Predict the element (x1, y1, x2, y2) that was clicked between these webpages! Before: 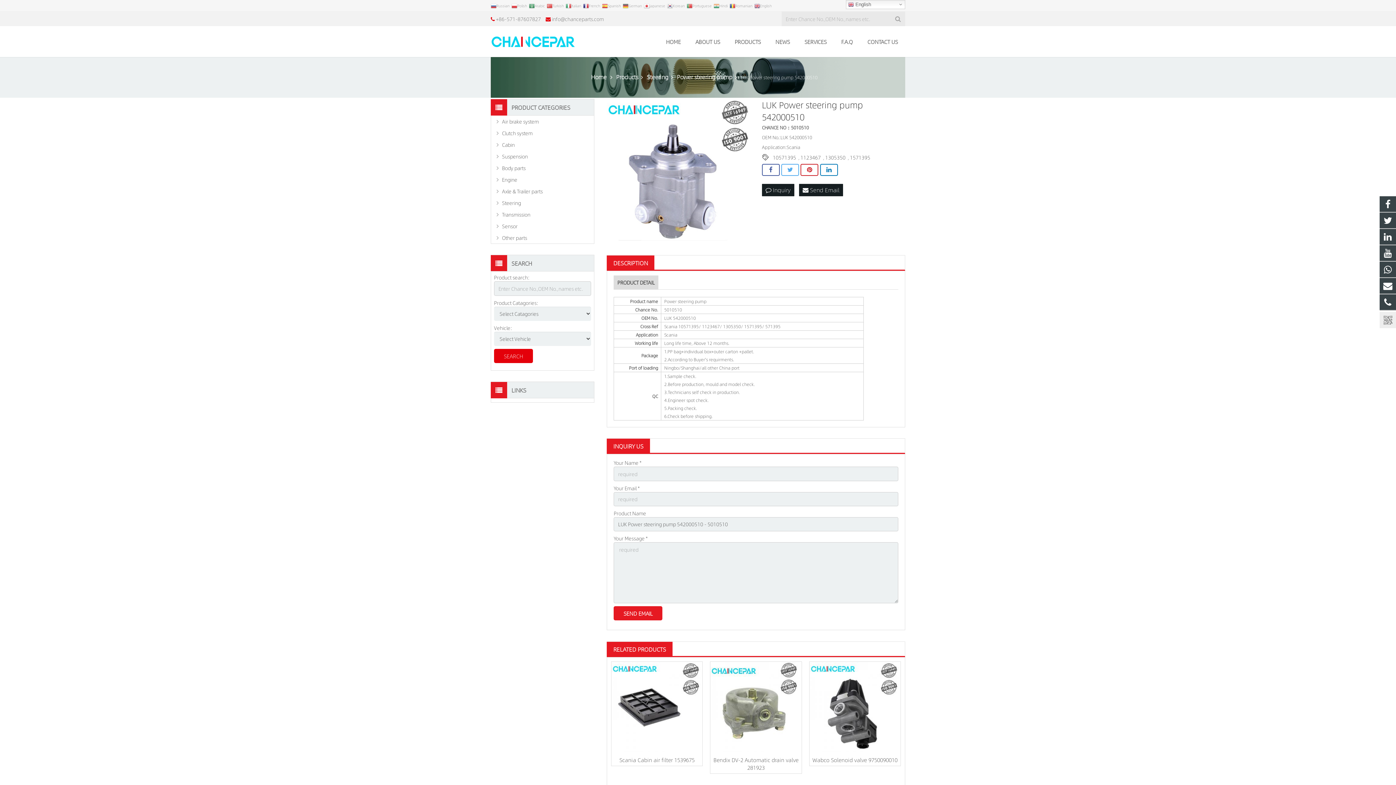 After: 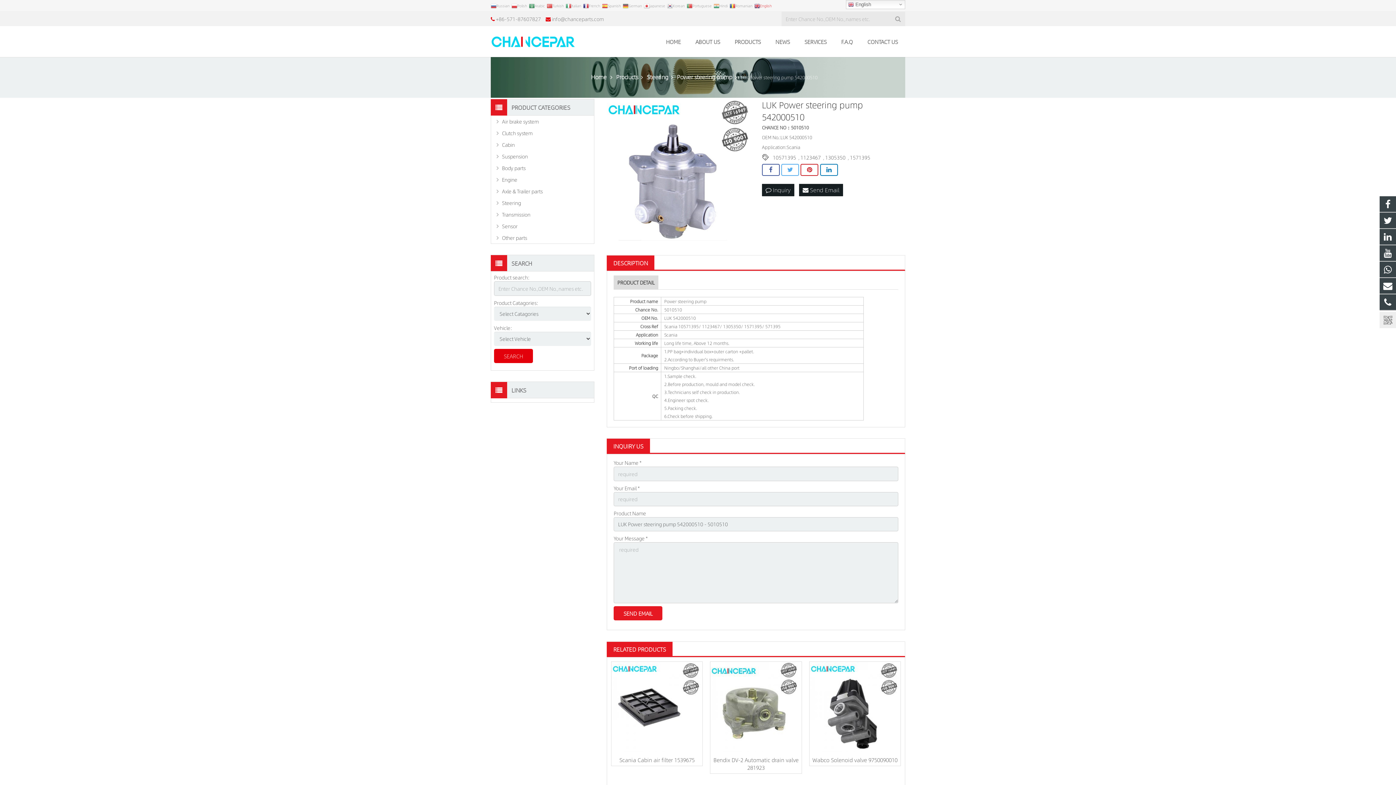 Action: bbox: (754, 2, 773, 8) label: English